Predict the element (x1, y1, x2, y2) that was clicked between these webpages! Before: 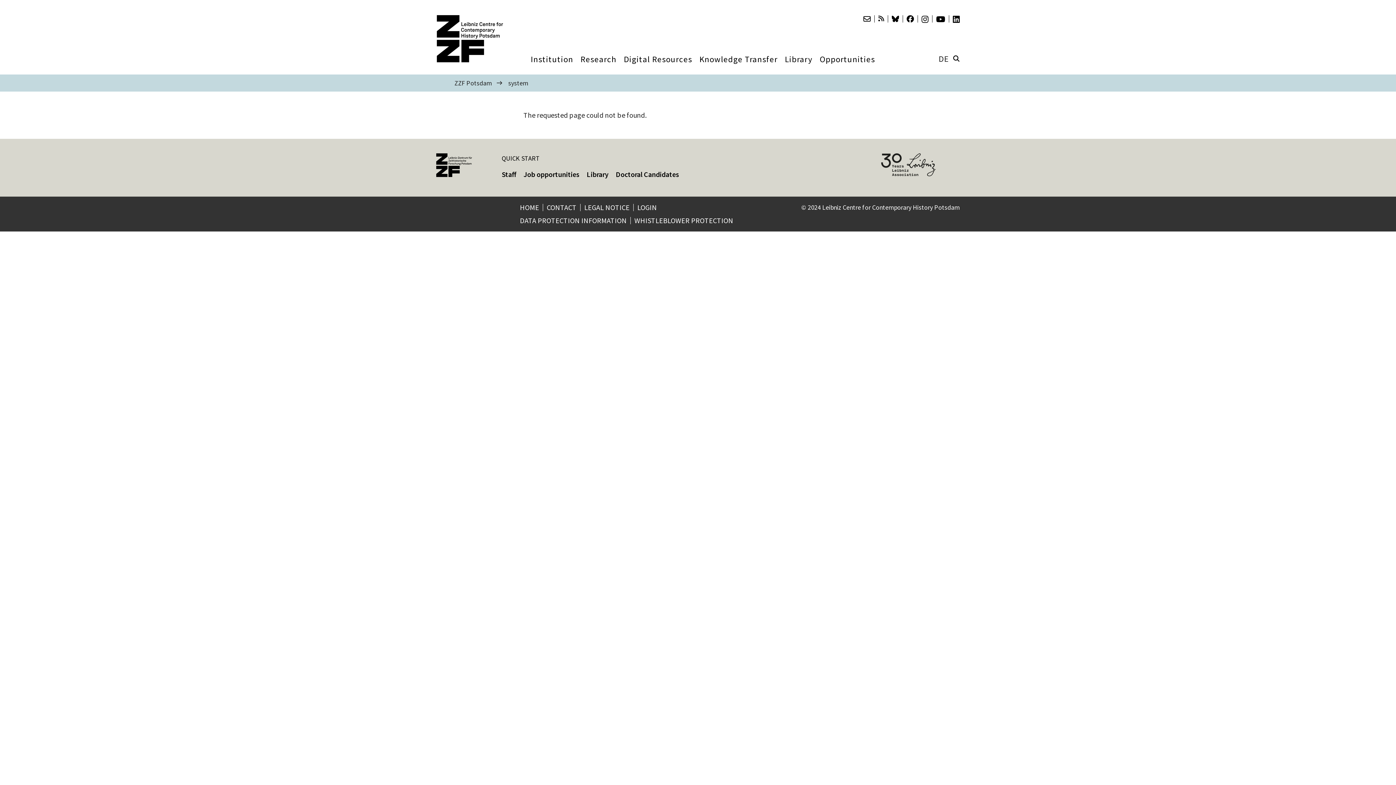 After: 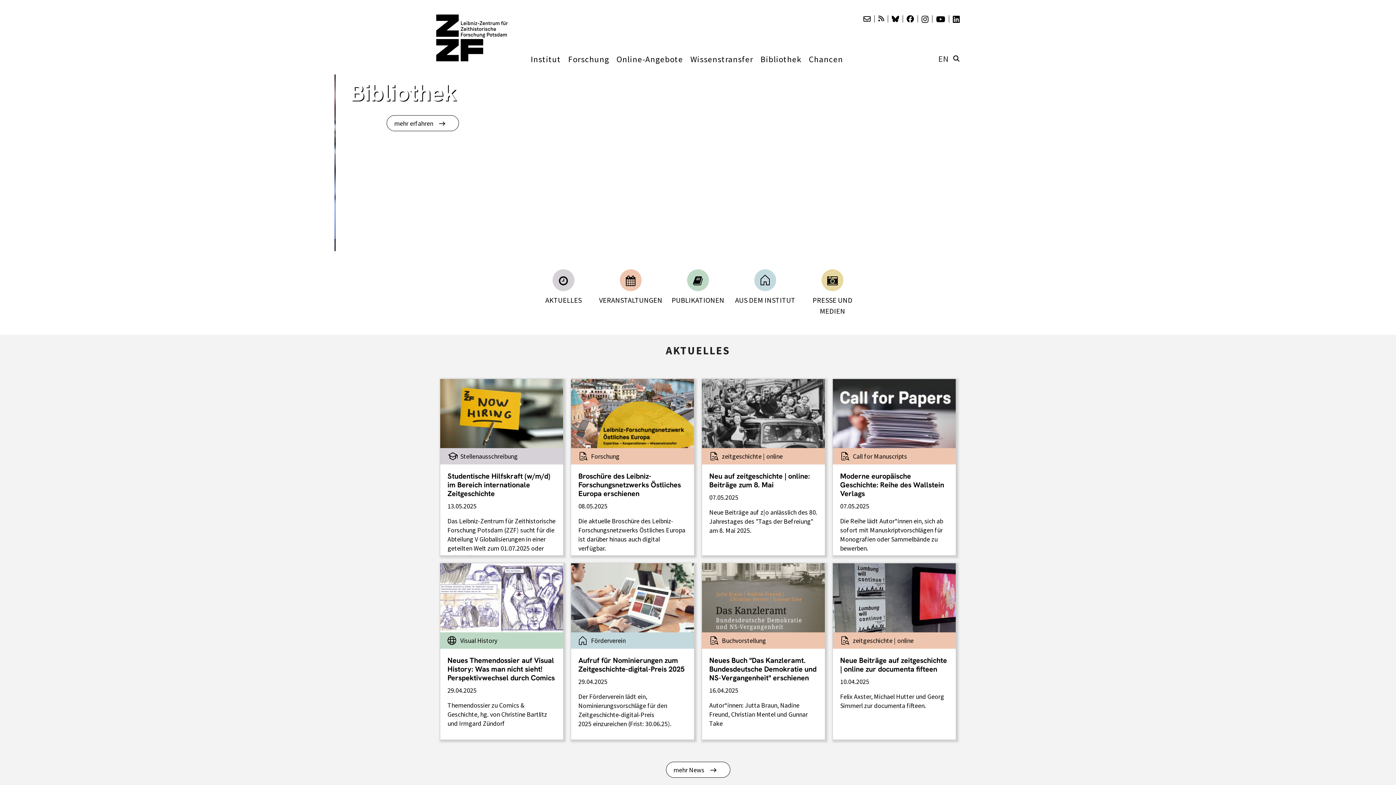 Action: bbox: (436, 14, 509, 62)